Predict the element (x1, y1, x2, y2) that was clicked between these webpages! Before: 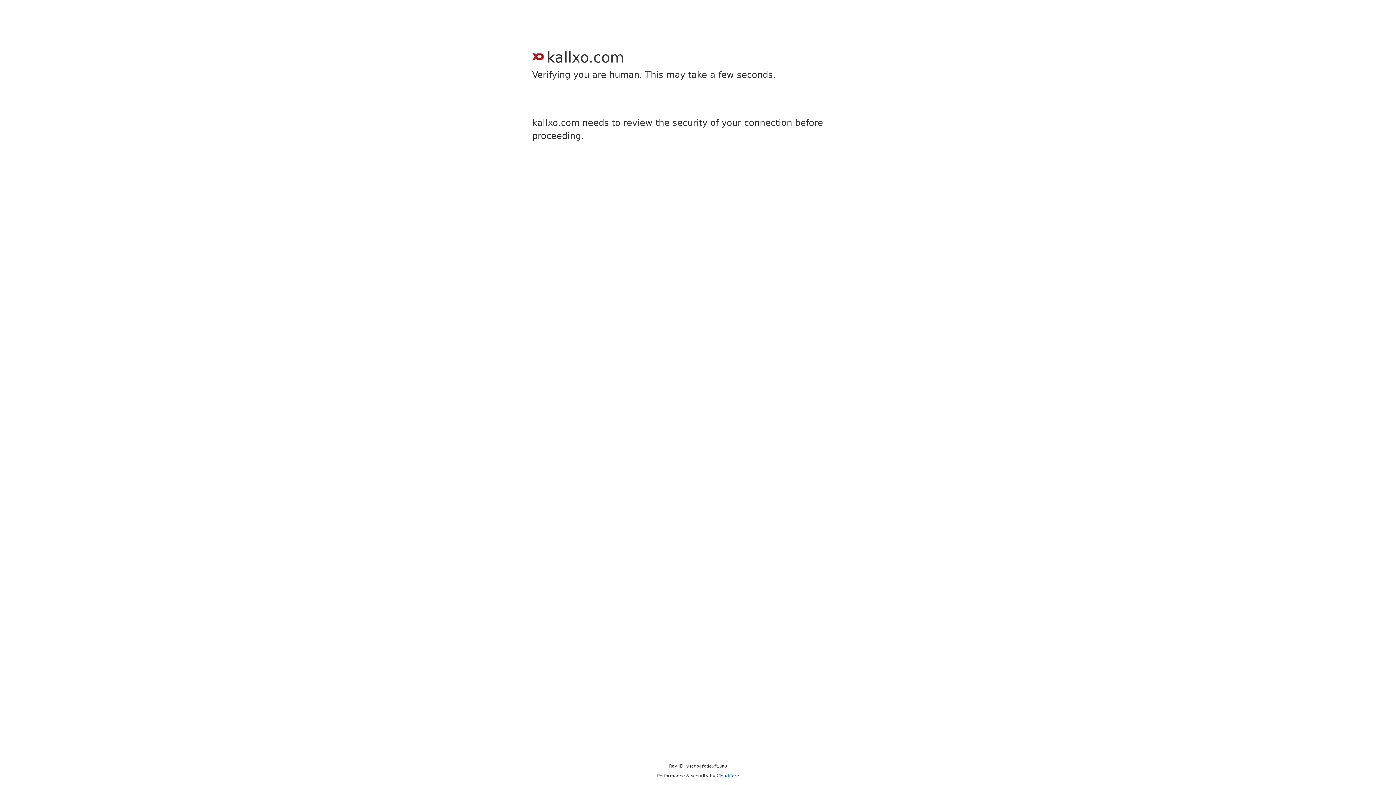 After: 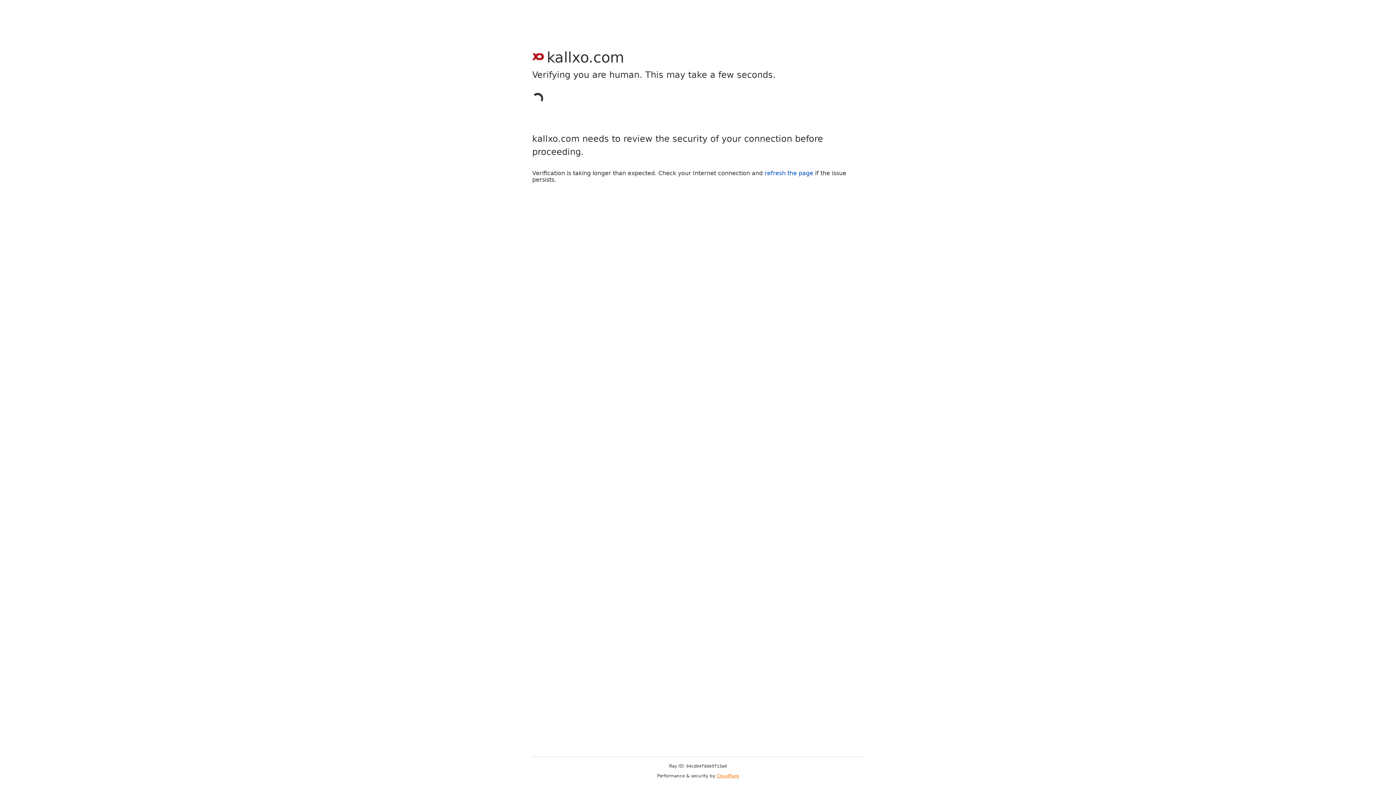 Action: label: Cloudflare bbox: (716, 773, 739, 778)